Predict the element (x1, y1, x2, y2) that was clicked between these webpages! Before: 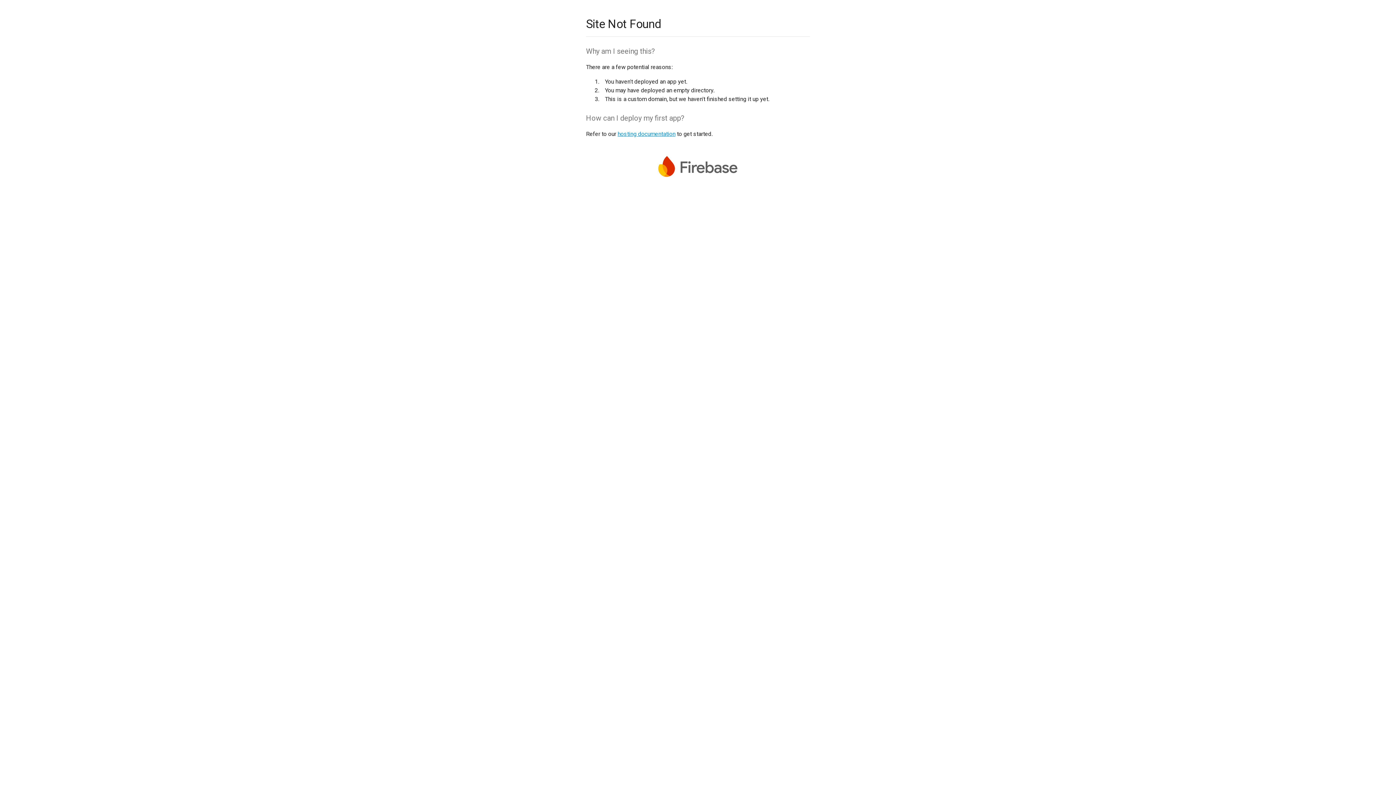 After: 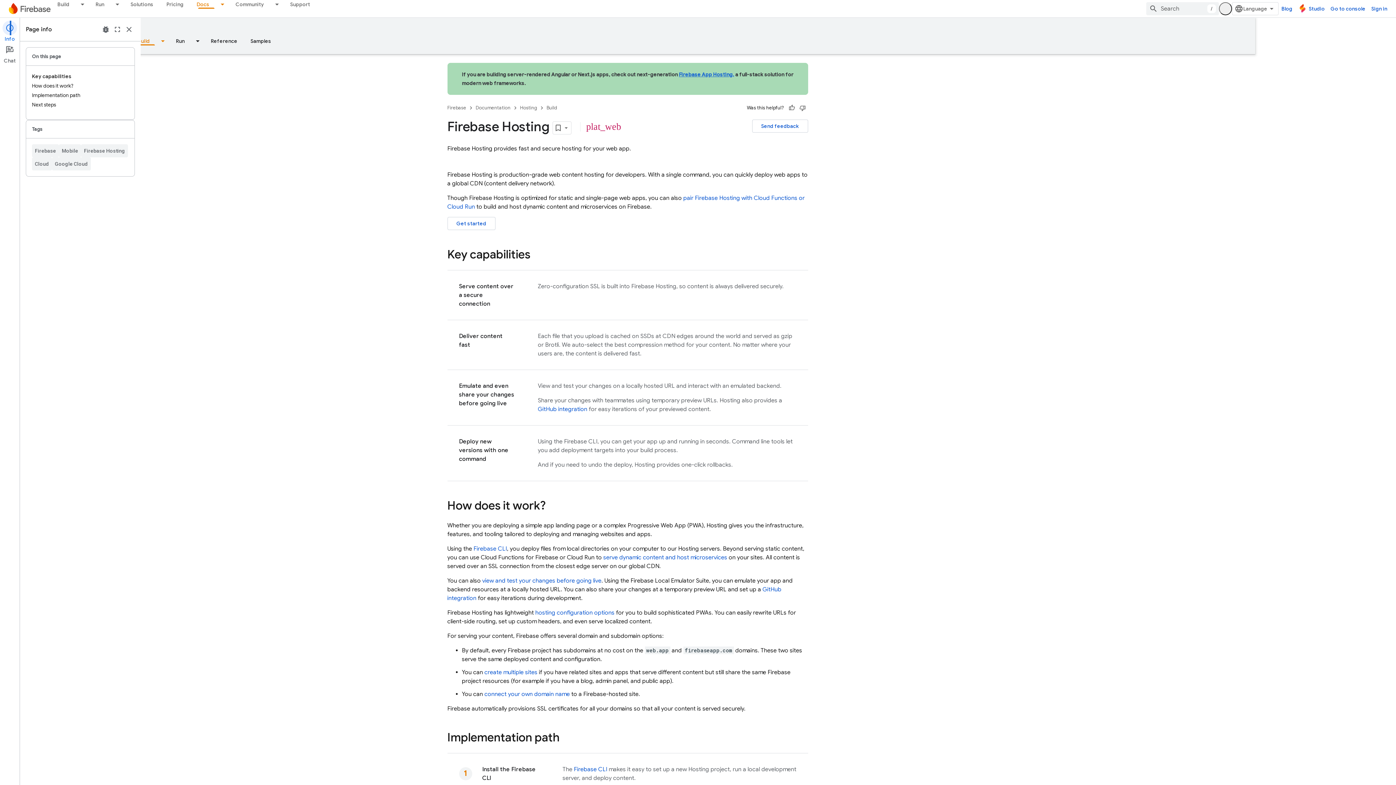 Action: bbox: (617, 130, 675, 137) label: hosting documentation